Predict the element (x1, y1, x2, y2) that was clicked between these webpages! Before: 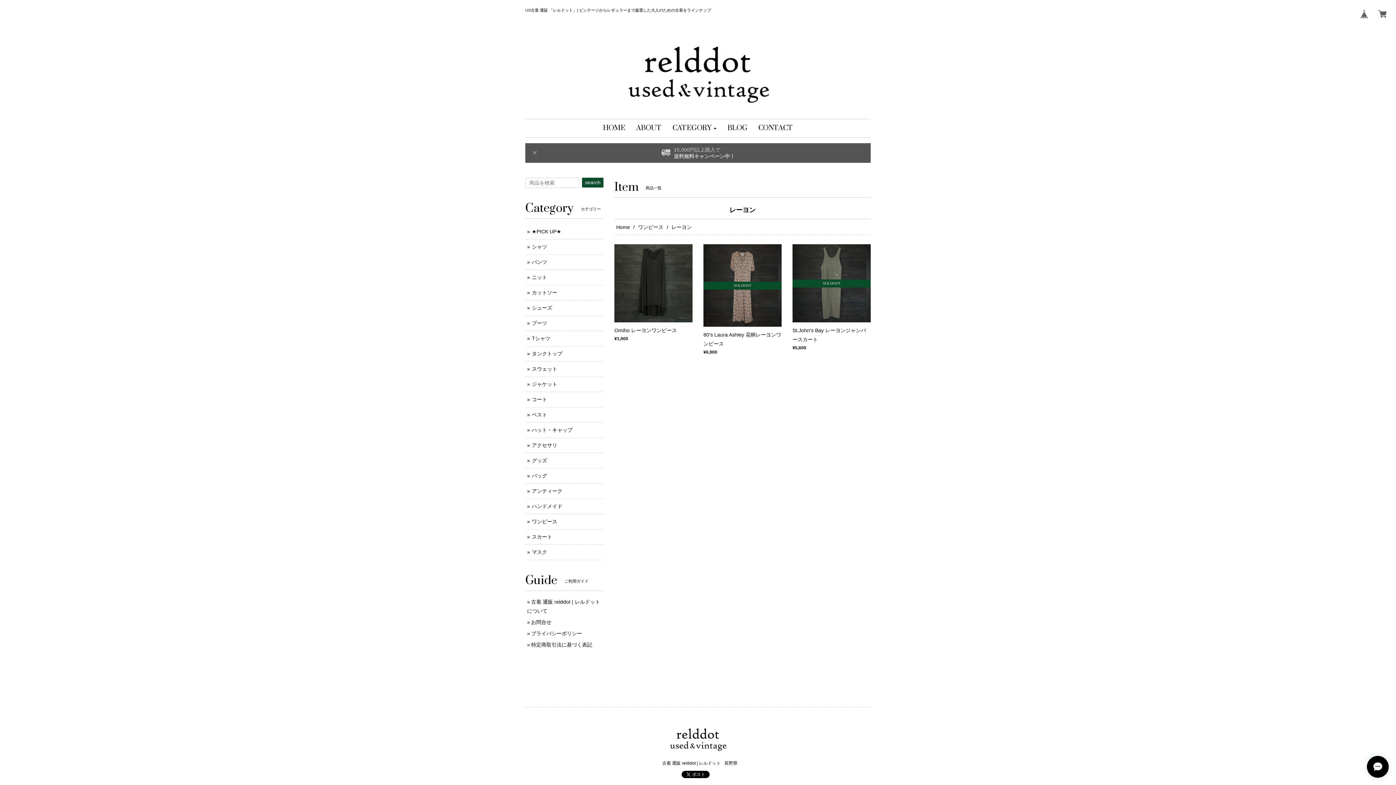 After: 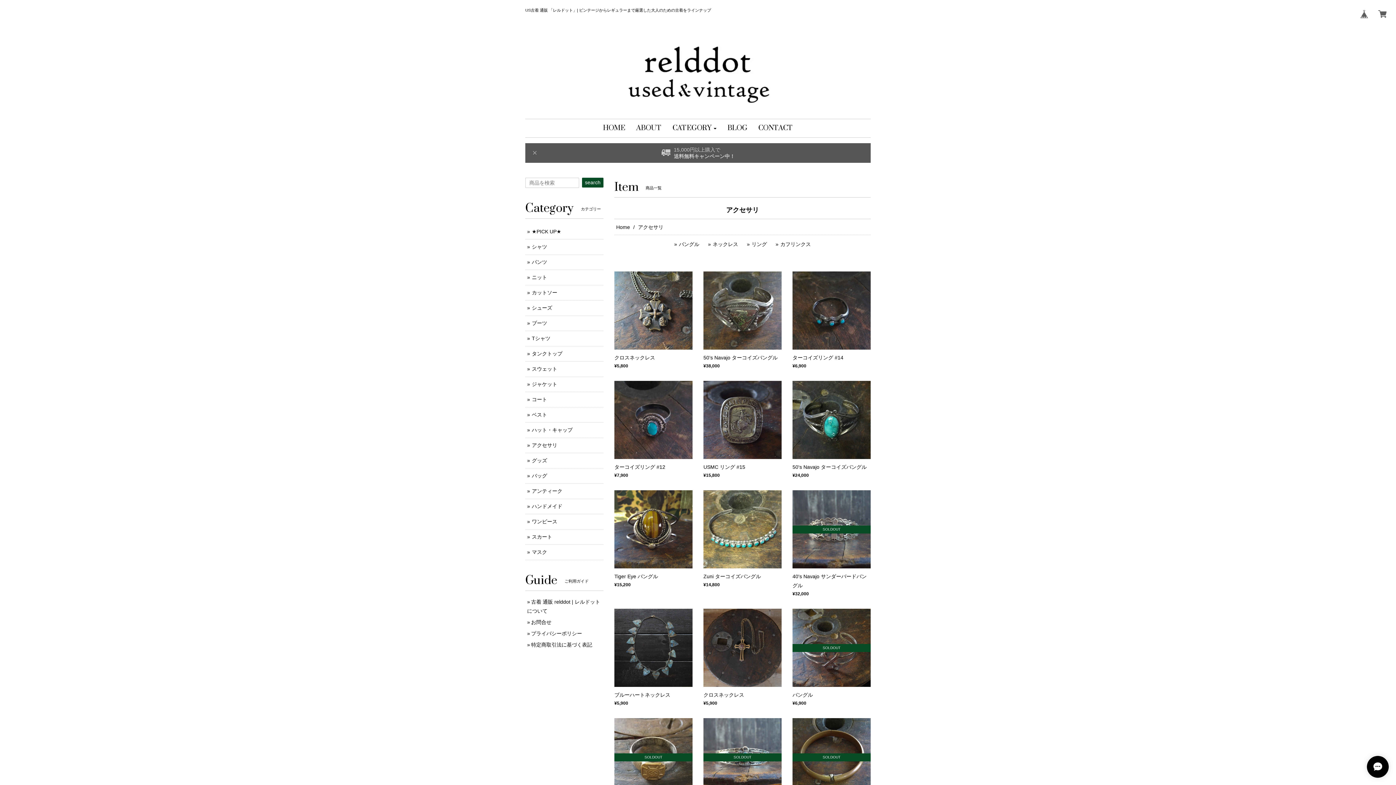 Action: label: アクセサリ bbox: (532, 442, 557, 448)